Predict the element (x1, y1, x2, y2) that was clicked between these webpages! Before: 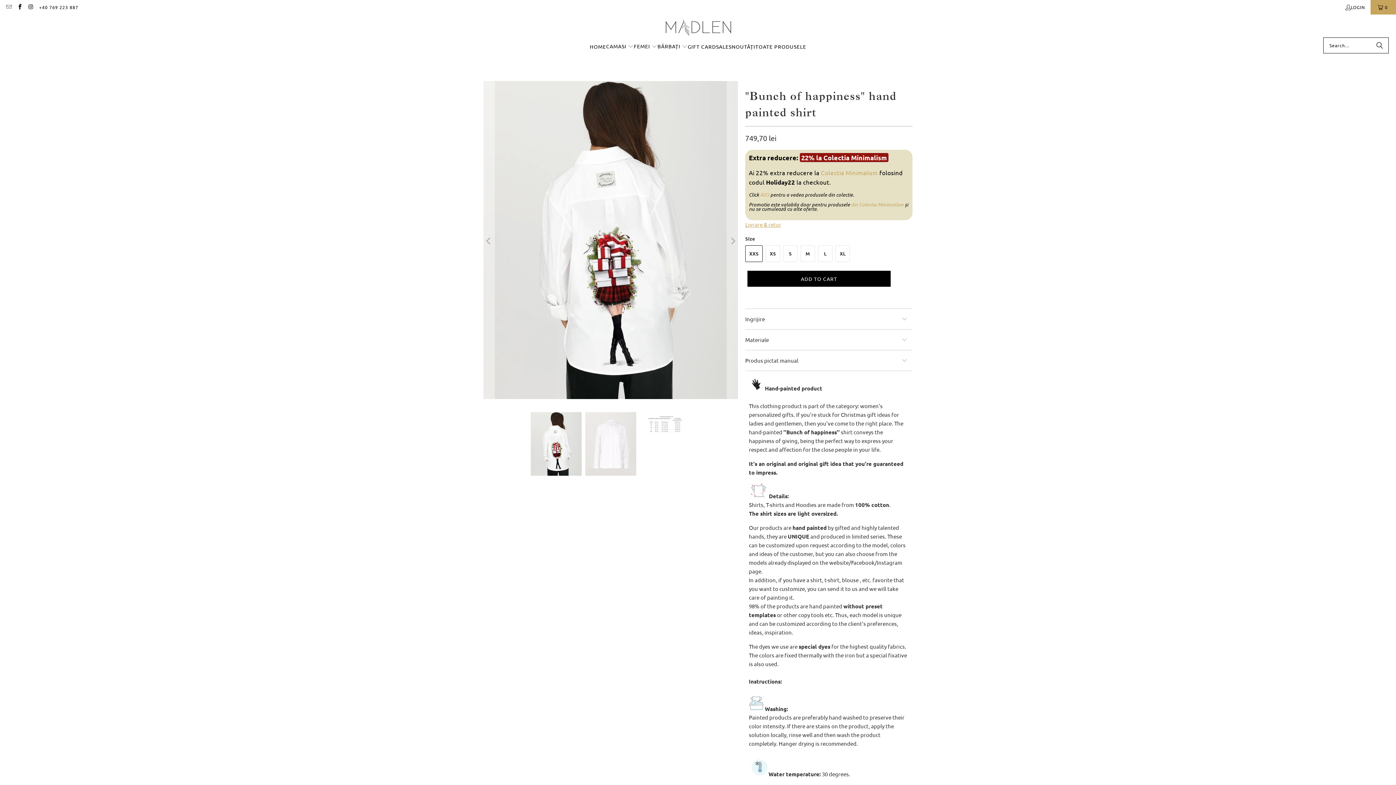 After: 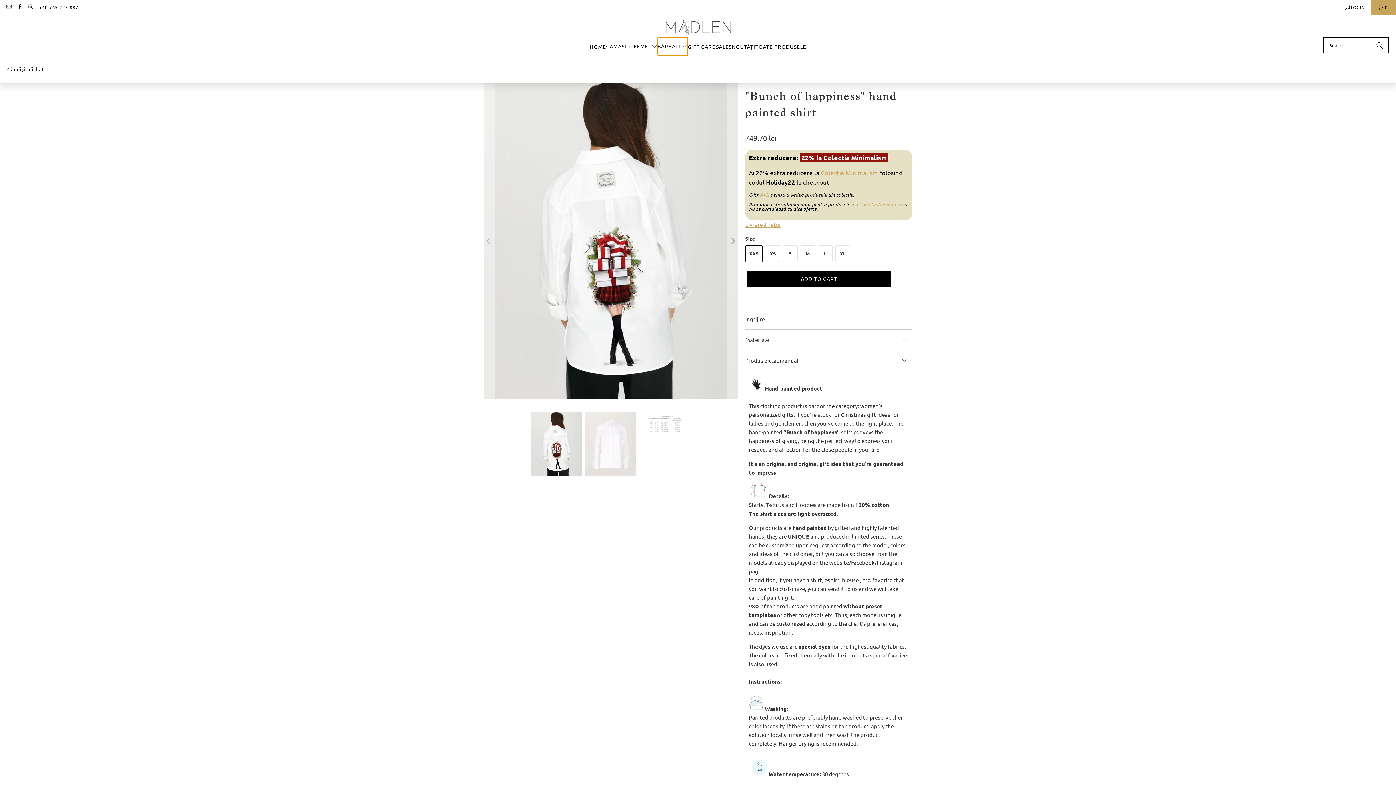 Action: label: BĂRBAȚI  bbox: (657, 37, 687, 55)